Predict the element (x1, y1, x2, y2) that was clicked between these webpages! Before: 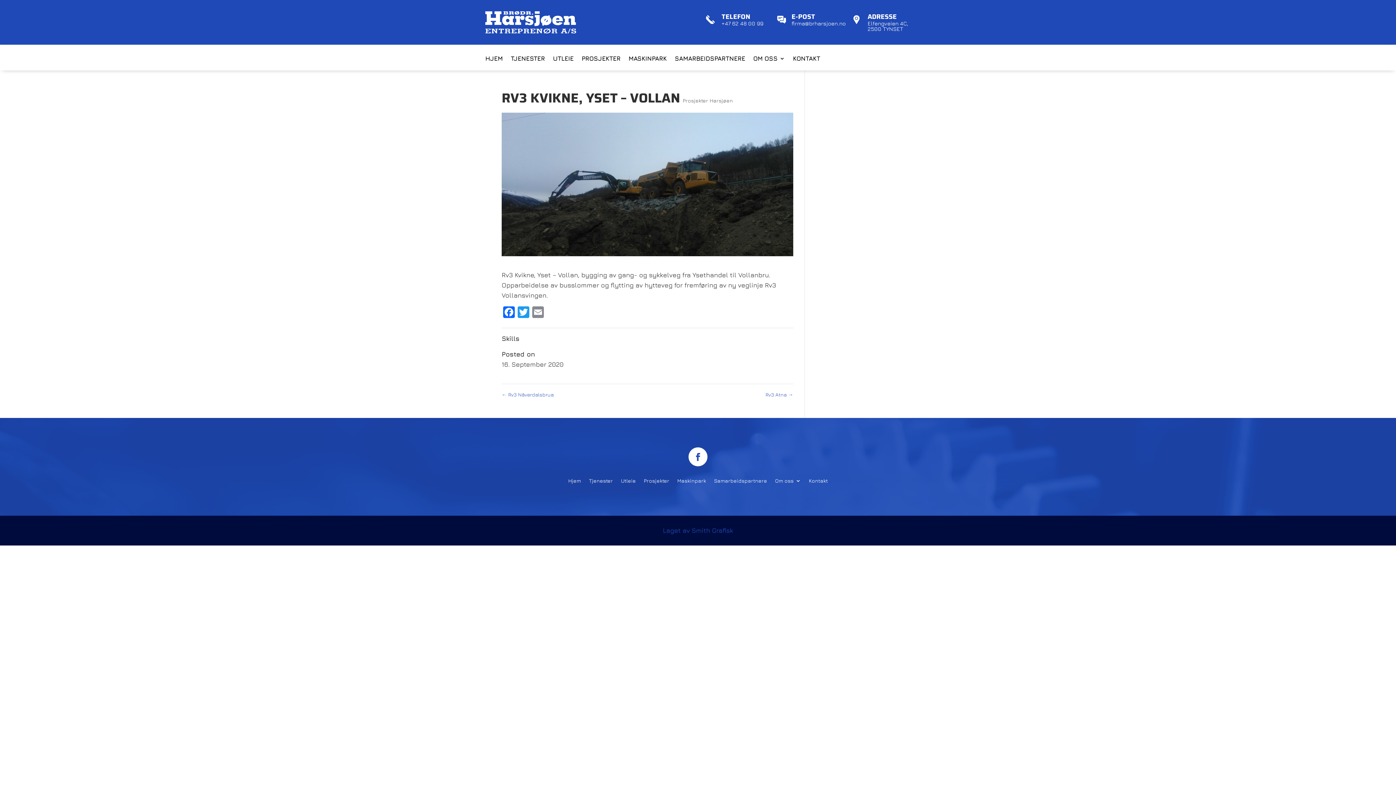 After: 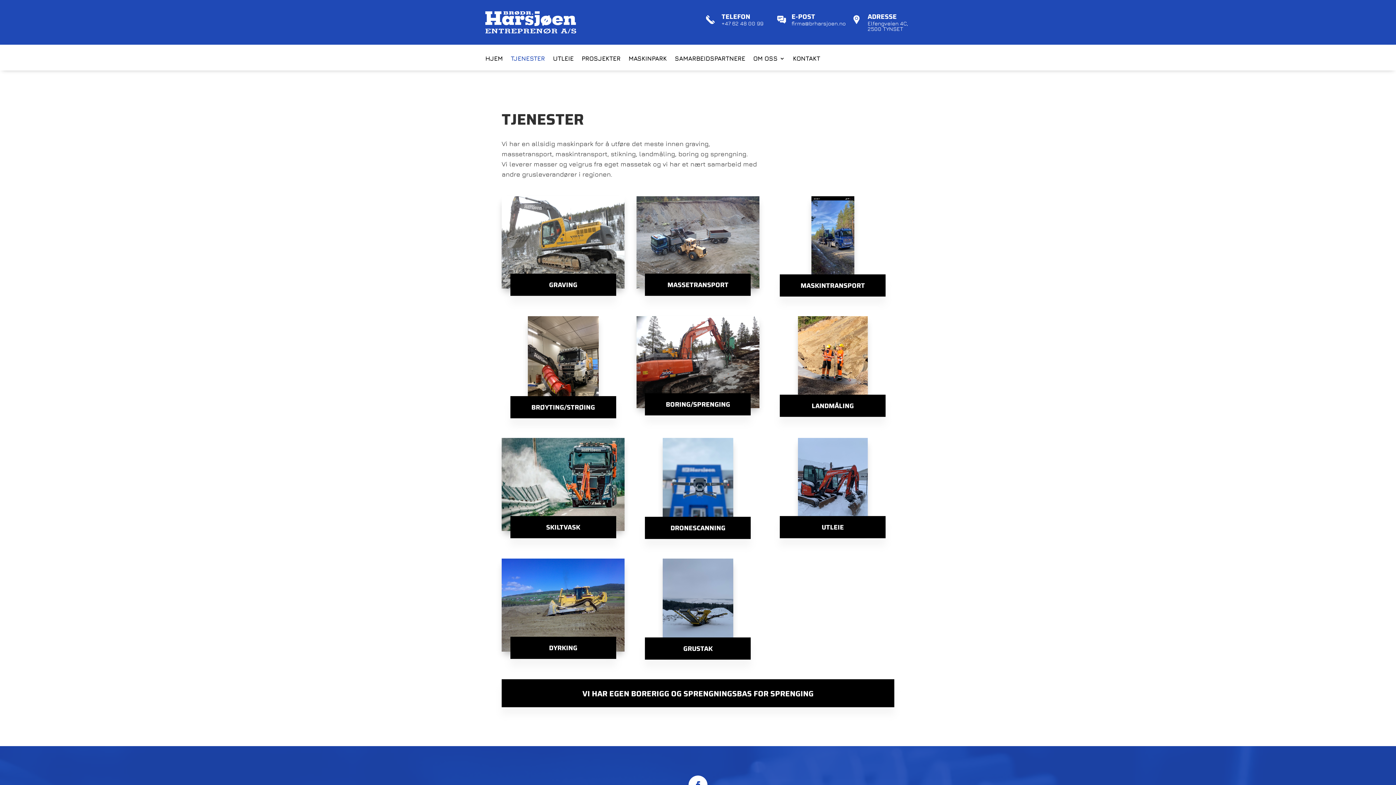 Action: label: TJENESTER bbox: (510, 55, 545, 63)